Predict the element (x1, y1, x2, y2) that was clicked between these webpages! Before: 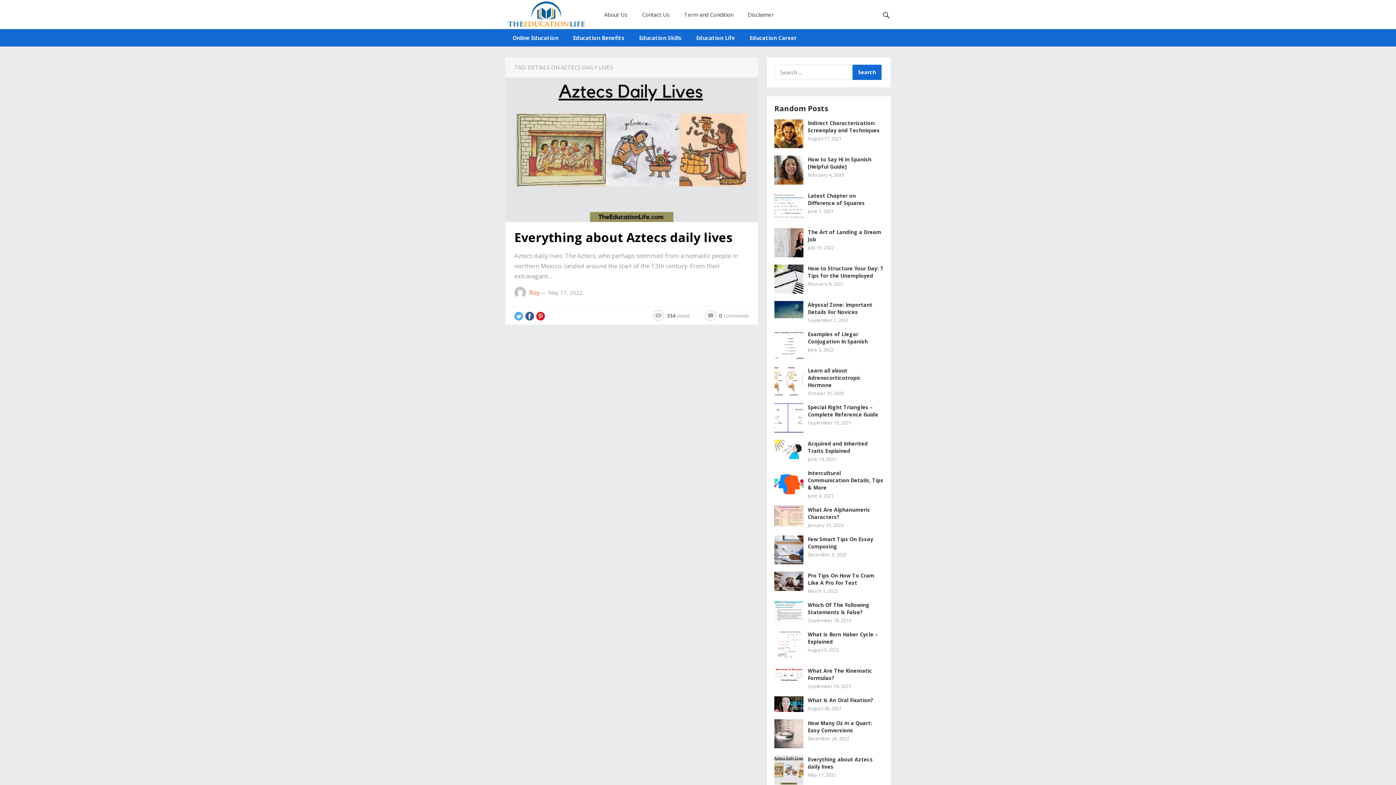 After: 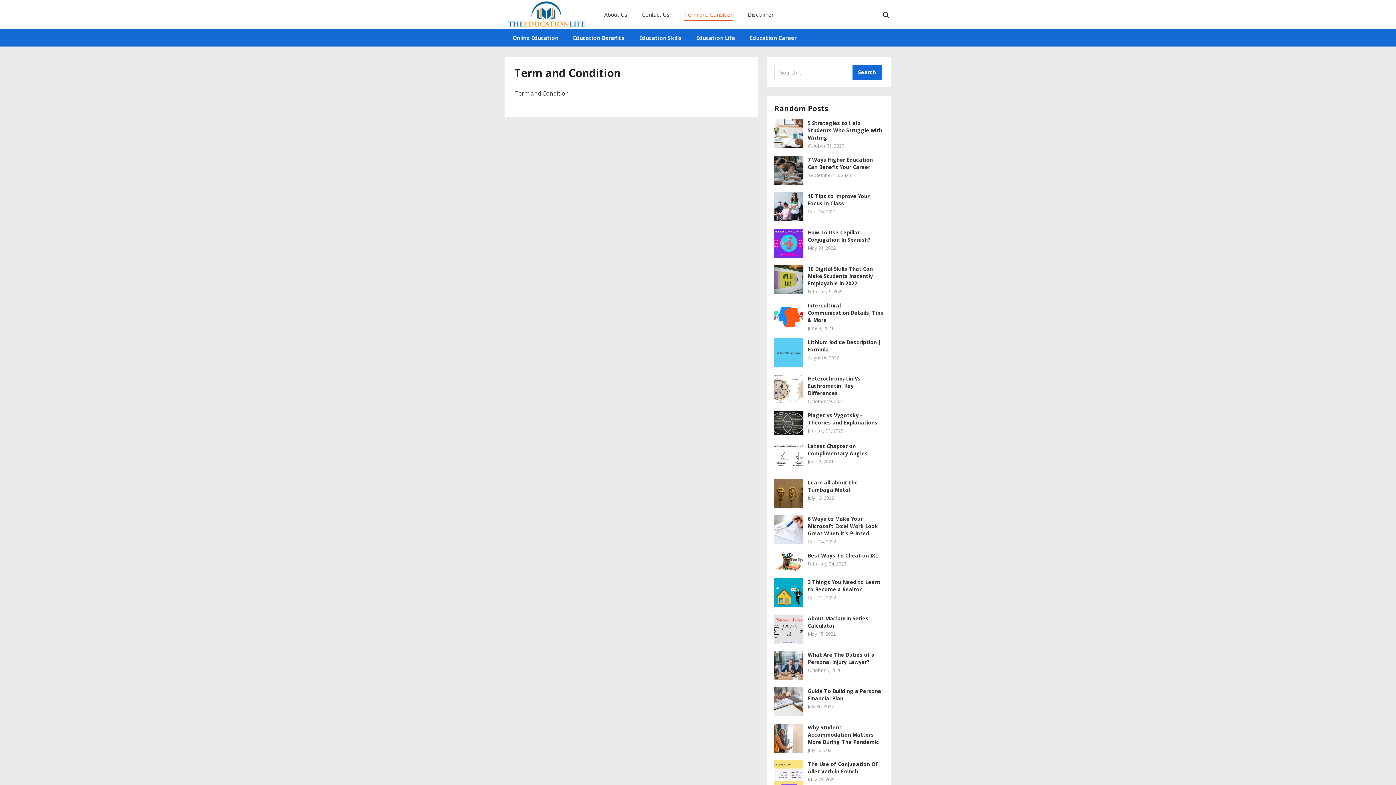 Action: bbox: (684, 0, 733, 29) label: Term and Condition